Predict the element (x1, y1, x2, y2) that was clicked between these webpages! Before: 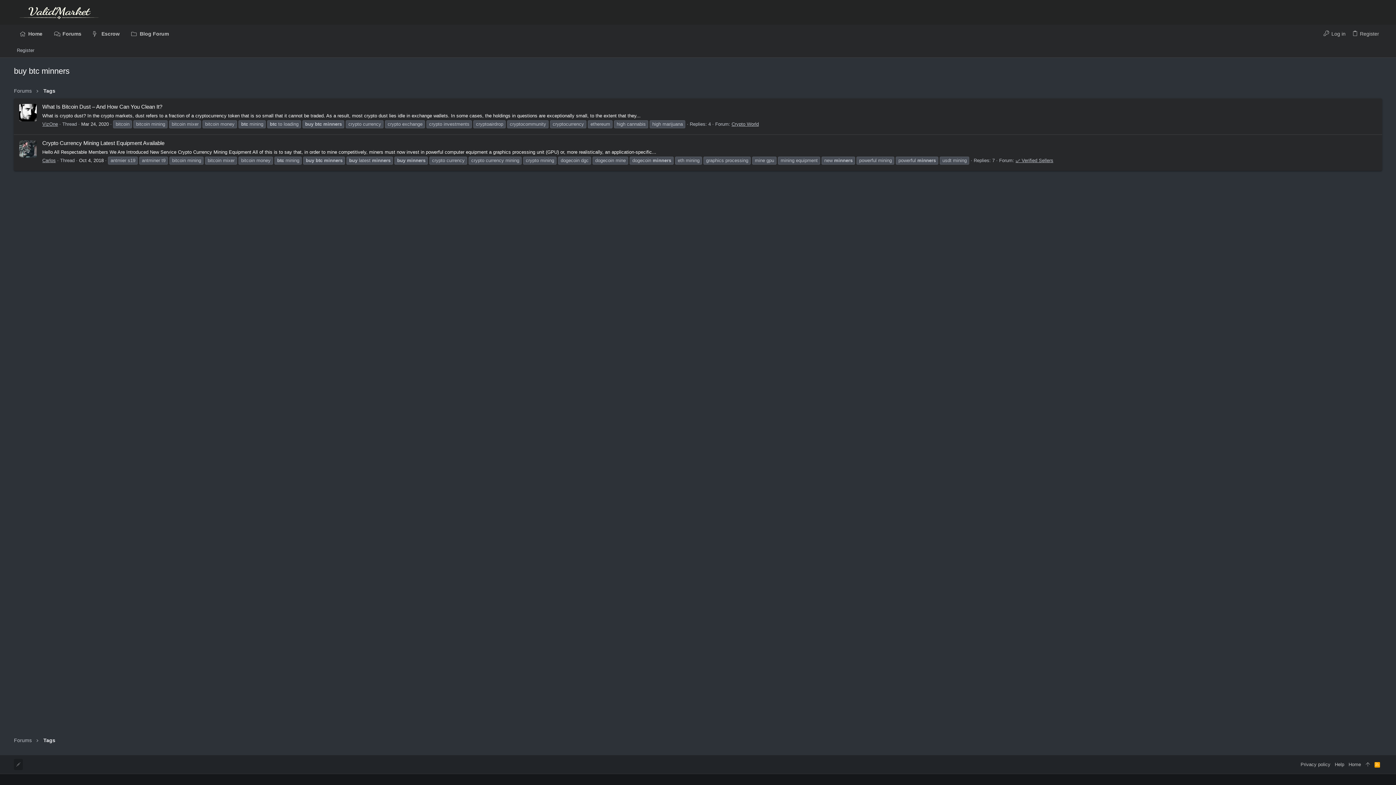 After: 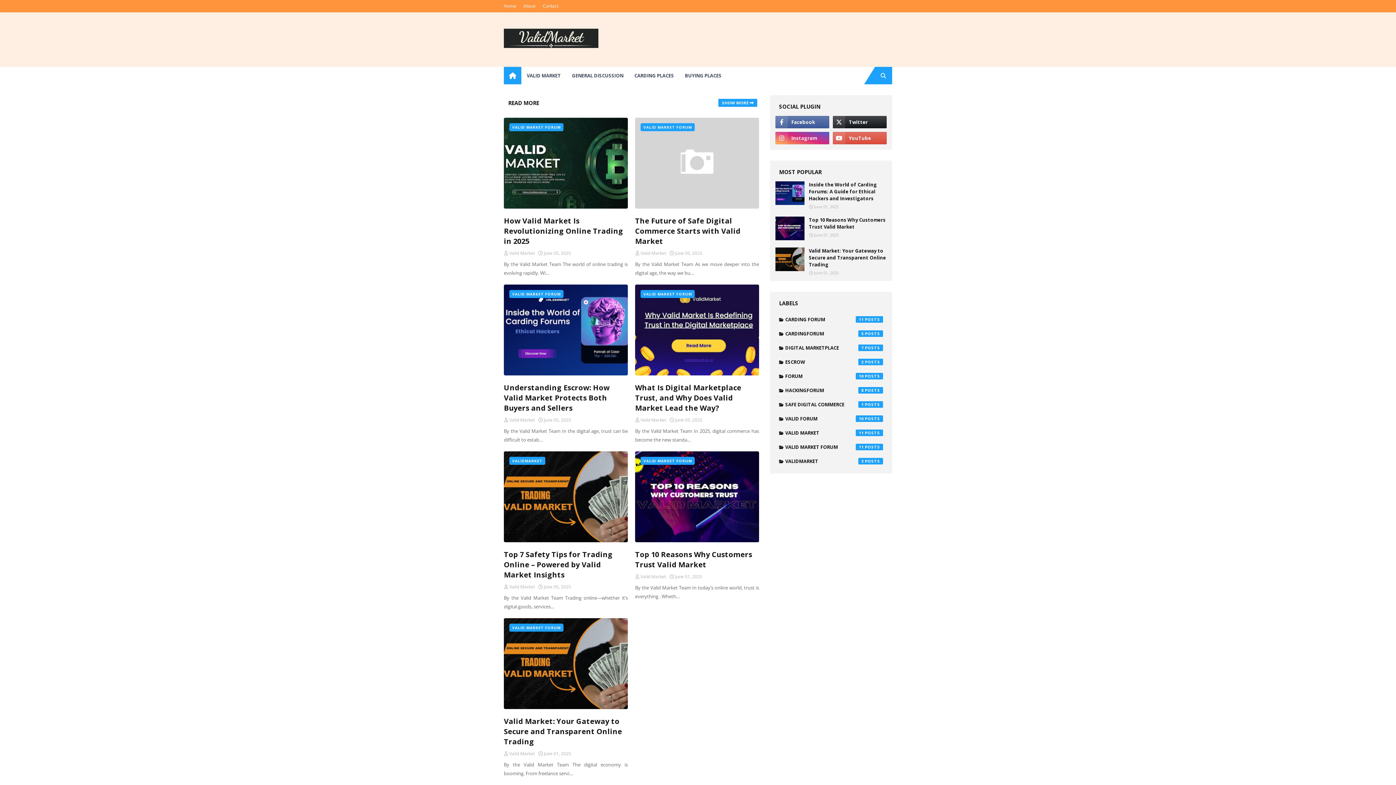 Action: label: Blog Forum bbox: (125, 24, 174, 42)